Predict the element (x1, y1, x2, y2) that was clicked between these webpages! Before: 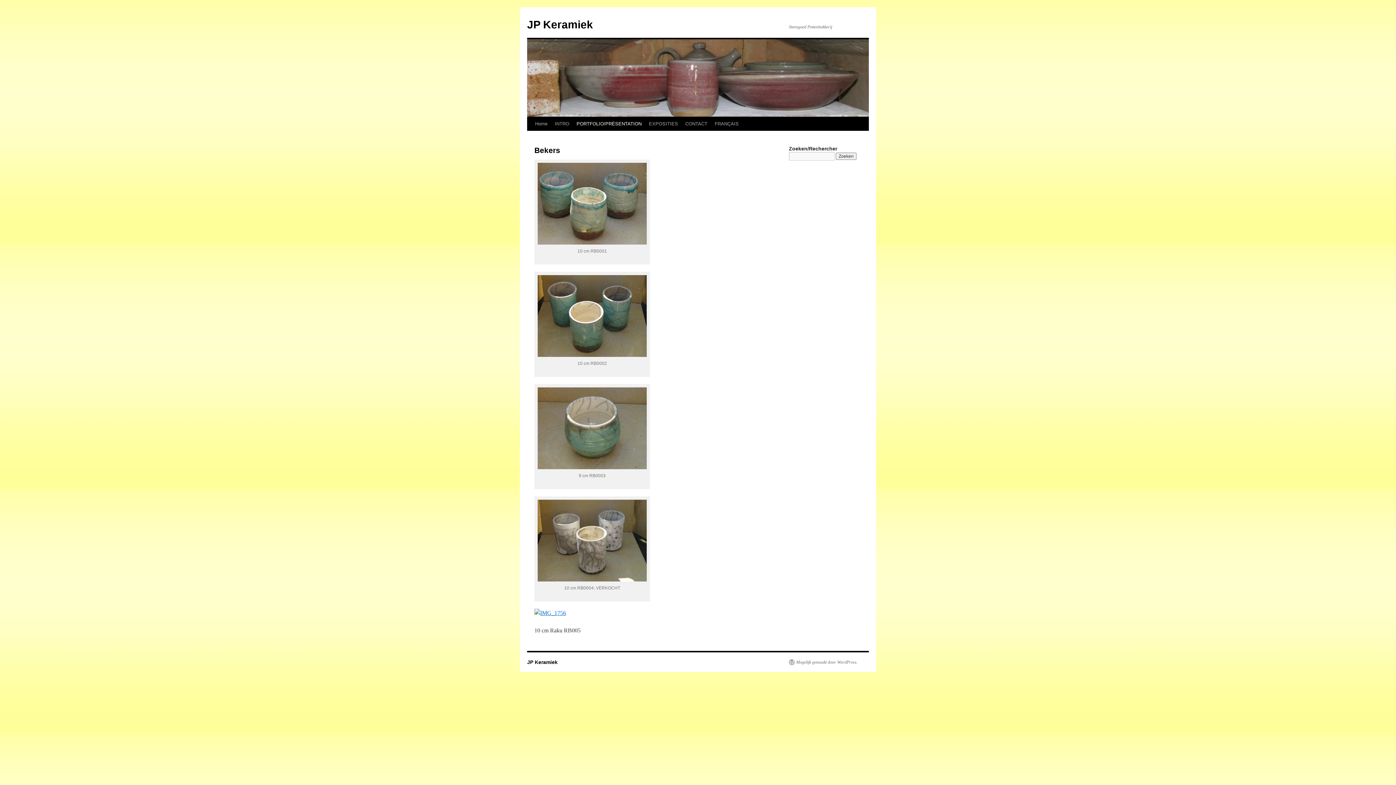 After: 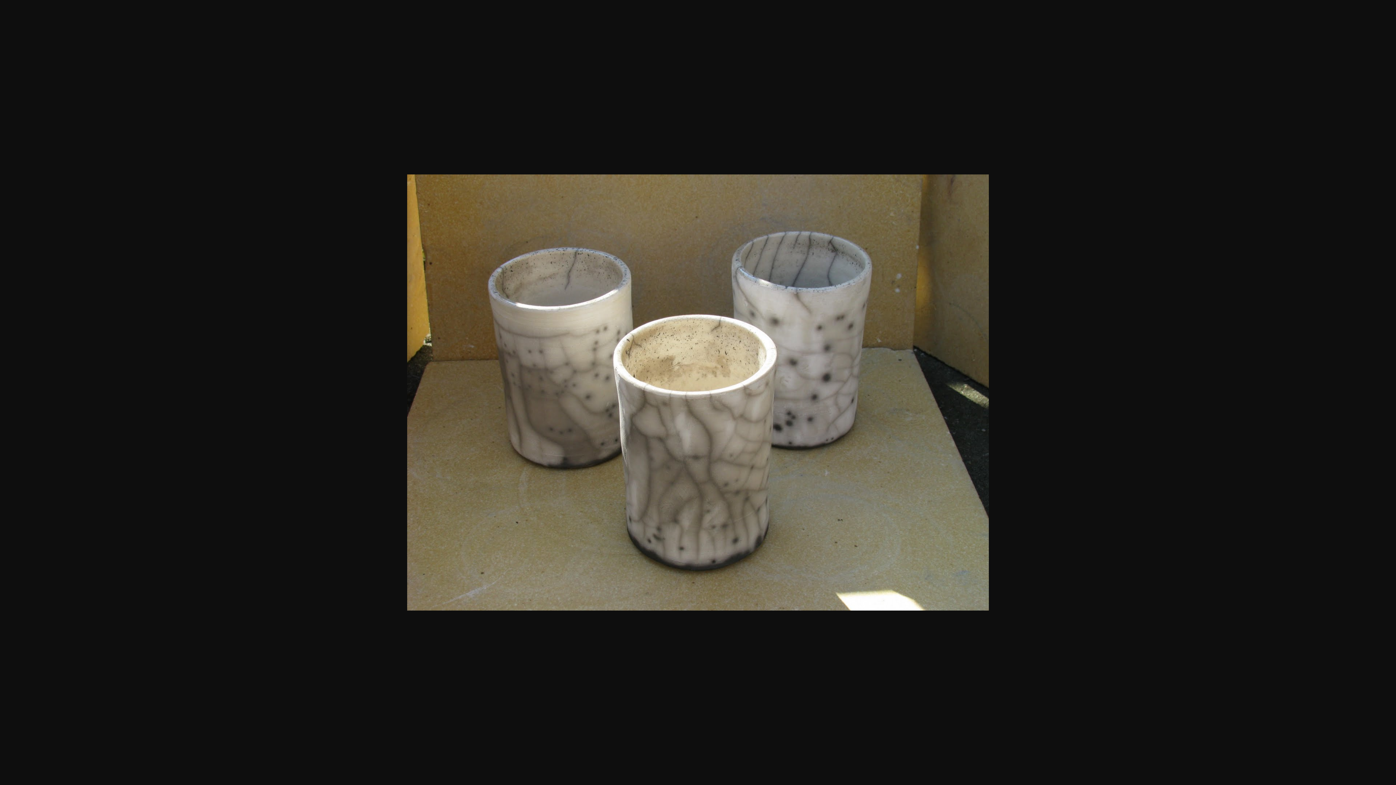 Action: bbox: (536, 576, 648, 582)